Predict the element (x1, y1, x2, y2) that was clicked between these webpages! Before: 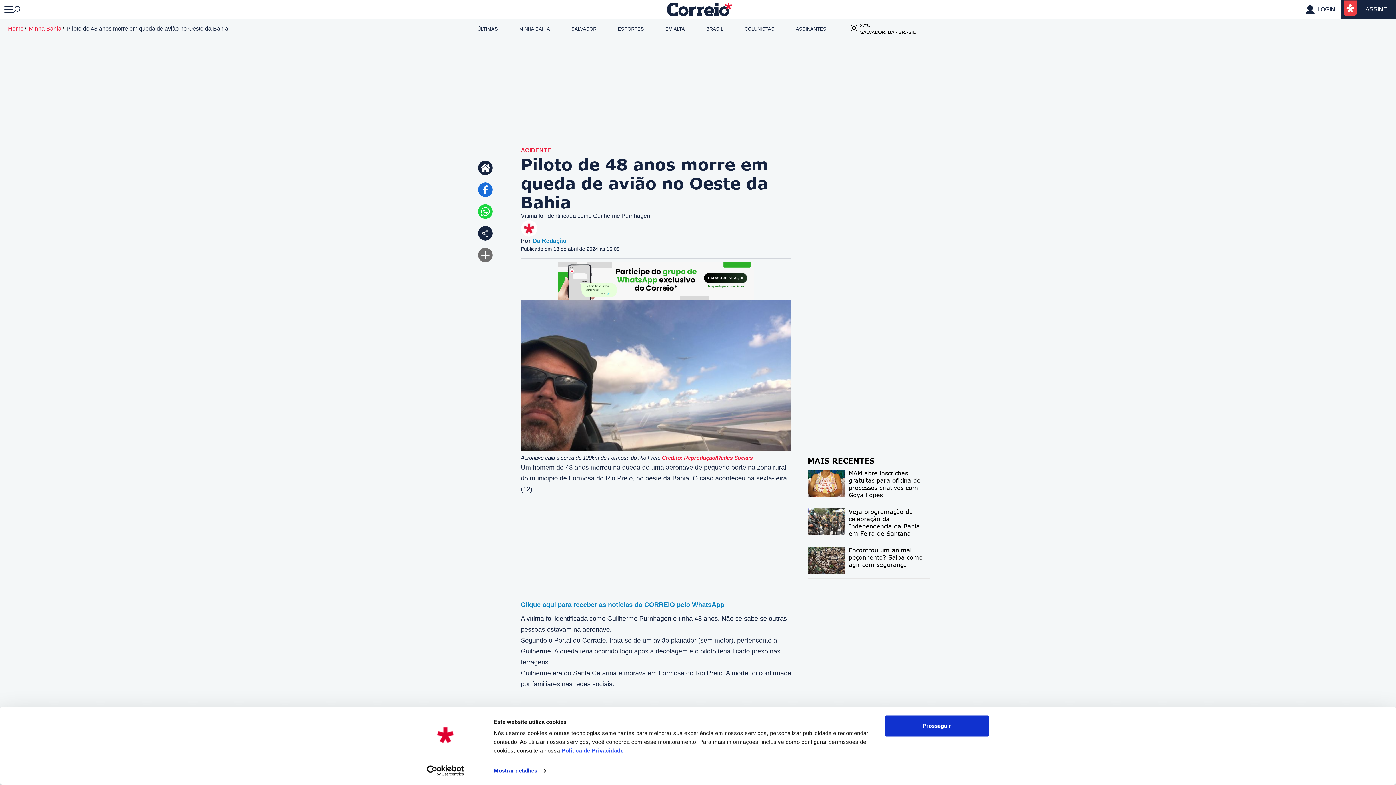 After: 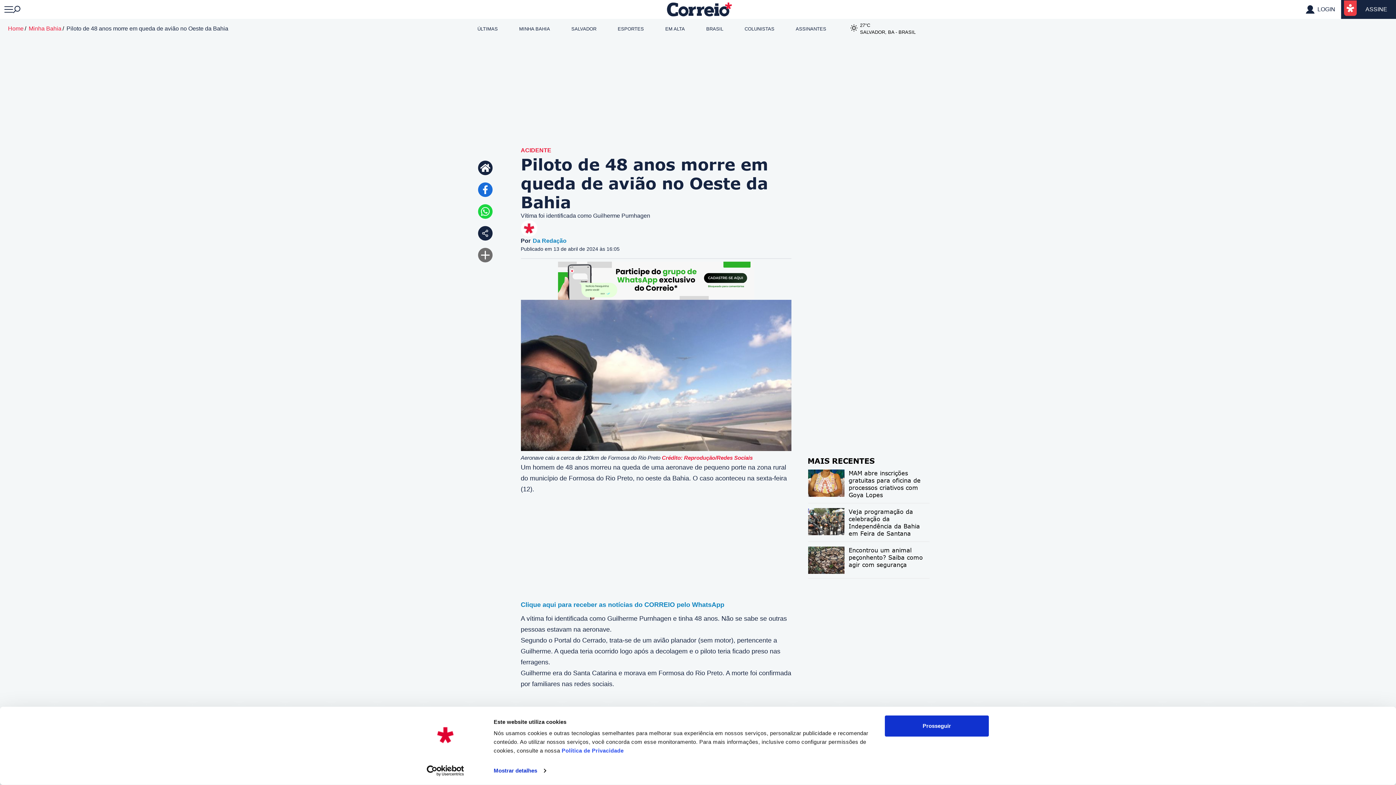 Action: label: Política de Privacidade bbox: (561, 747, 623, 754)